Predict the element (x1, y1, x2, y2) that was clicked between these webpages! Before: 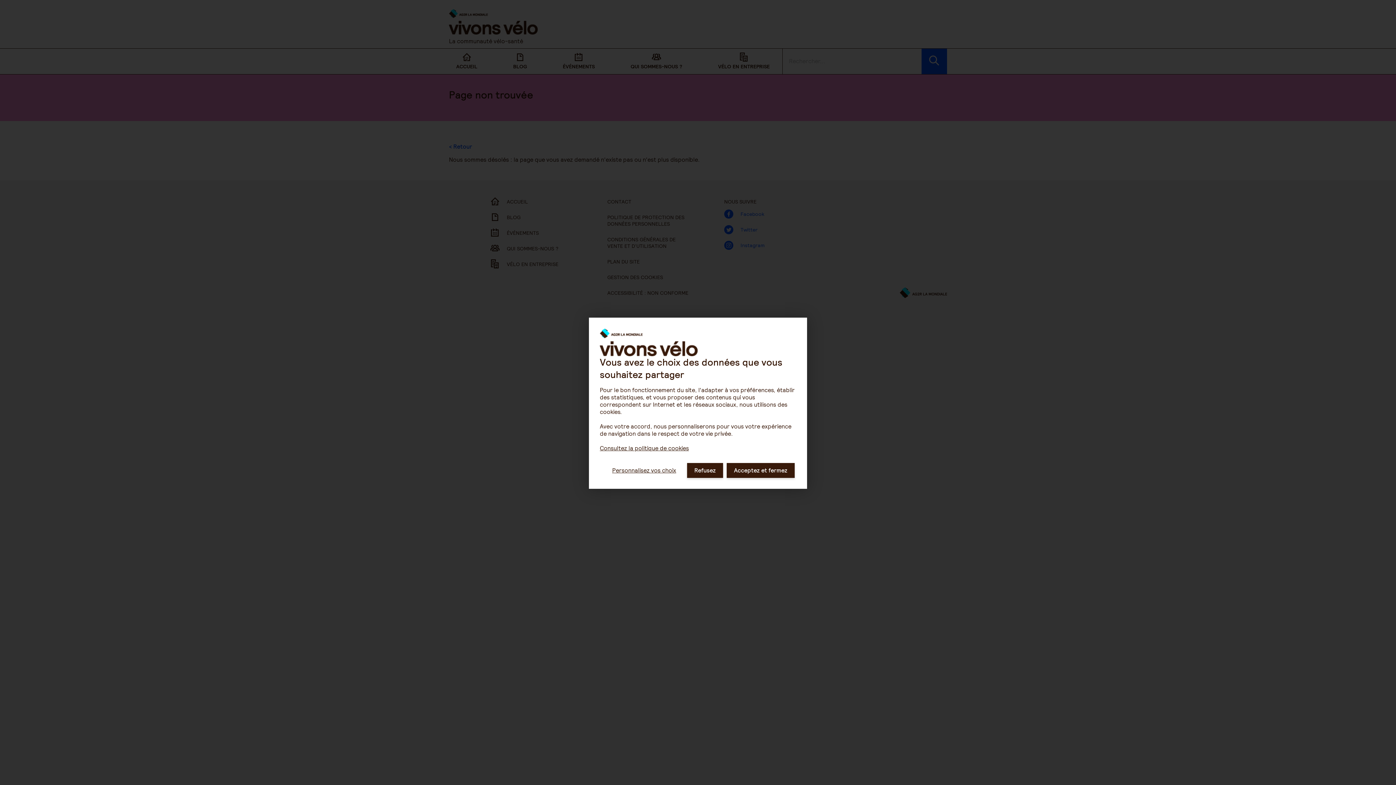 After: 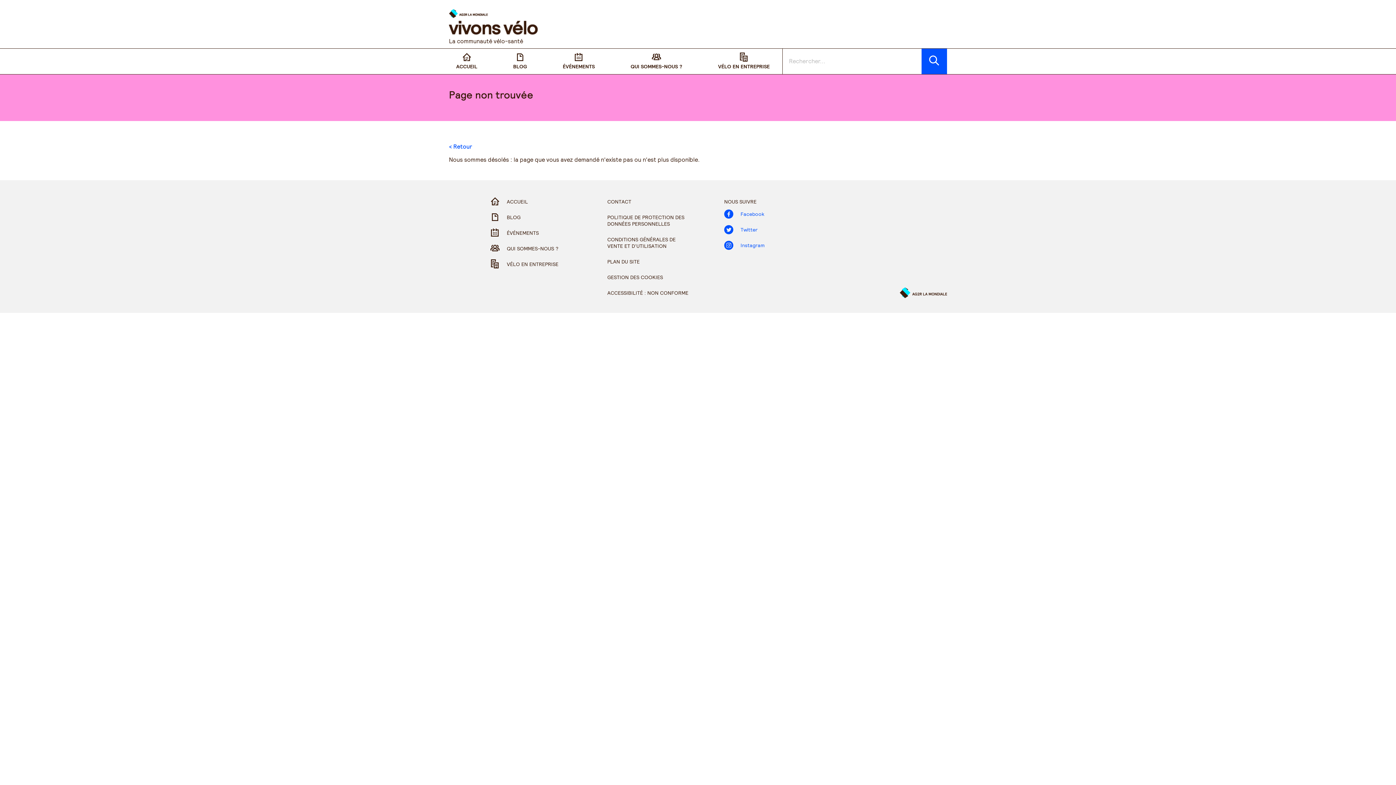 Action: bbox: (726, 463, 794, 478) label: Acceptez et fermez